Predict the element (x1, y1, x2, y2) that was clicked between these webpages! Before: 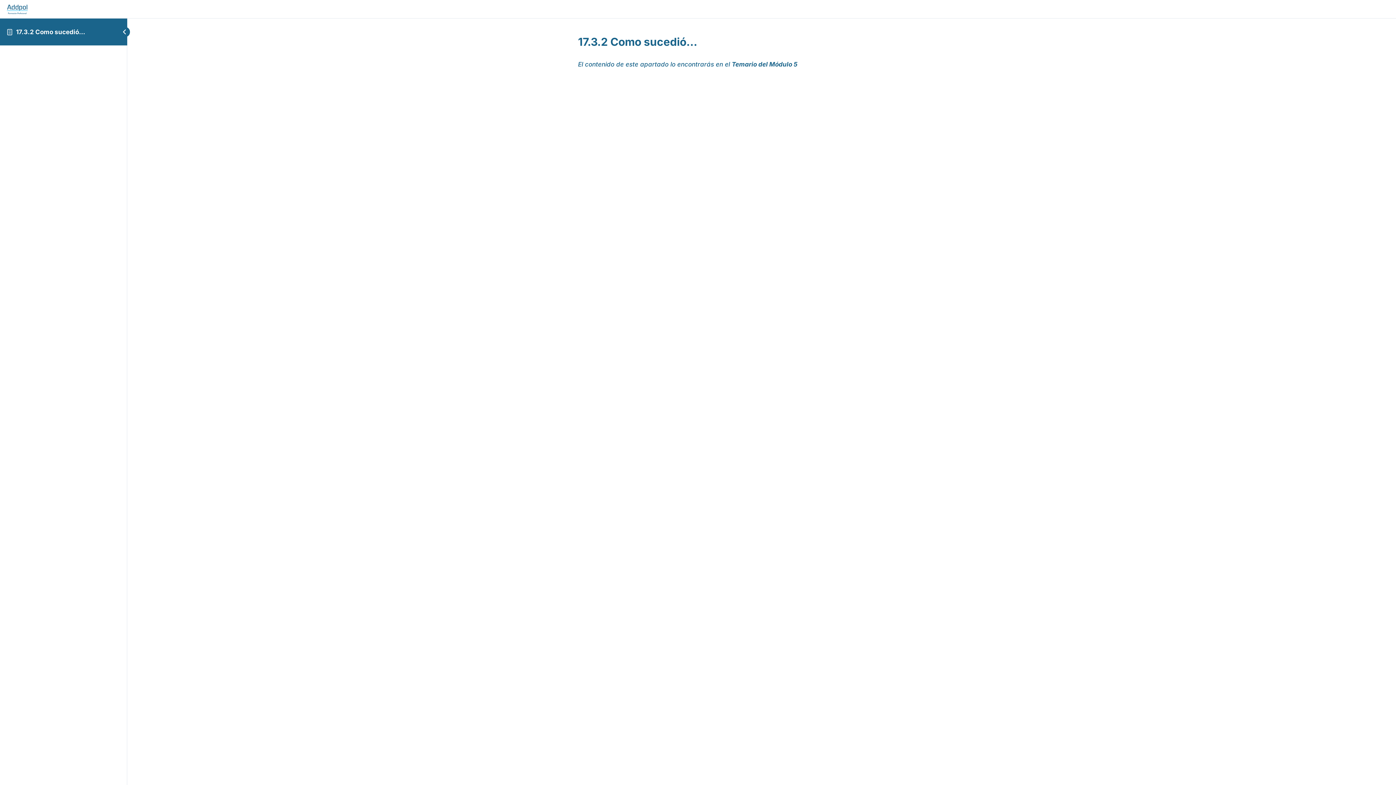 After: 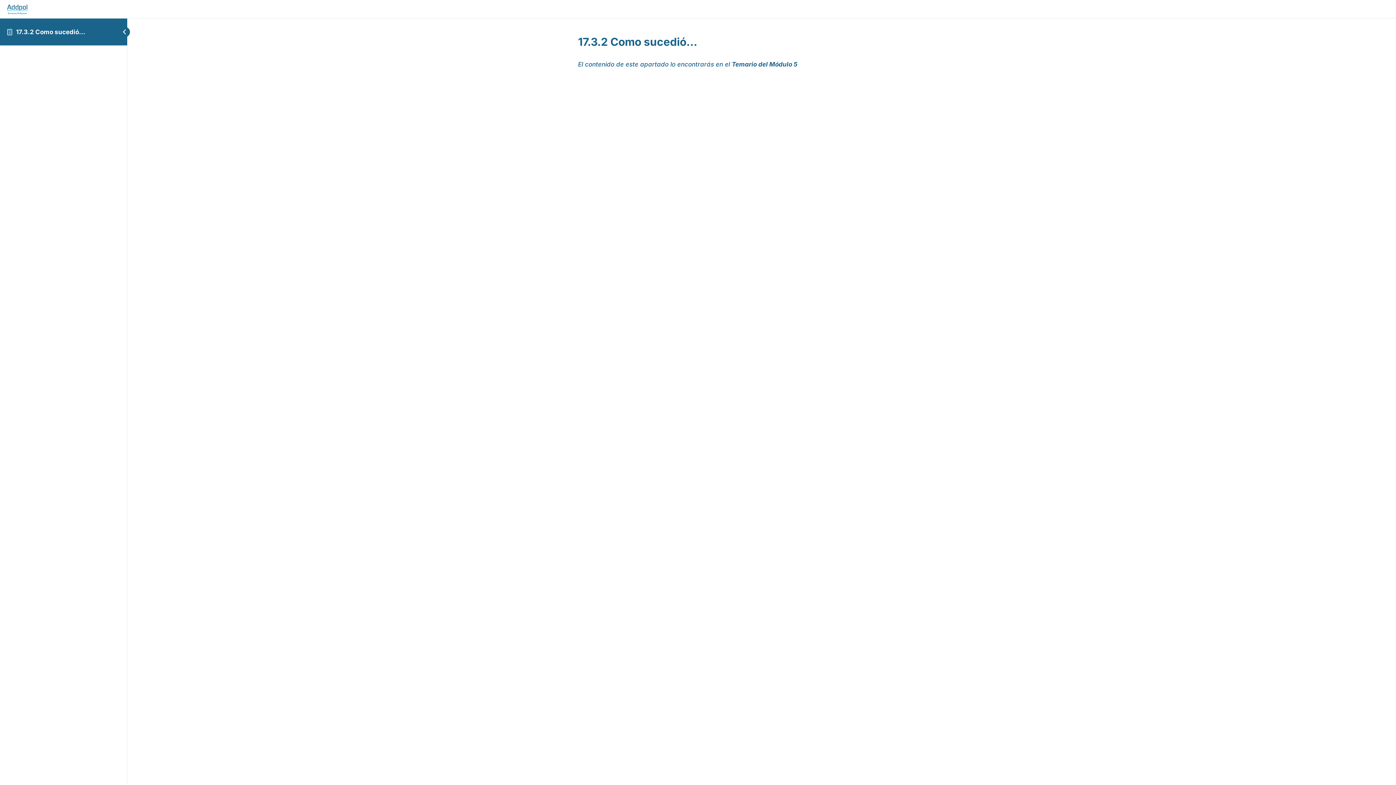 Action: label: 17.3.2 Como sucedió… bbox: (16, 28, 85, 35)